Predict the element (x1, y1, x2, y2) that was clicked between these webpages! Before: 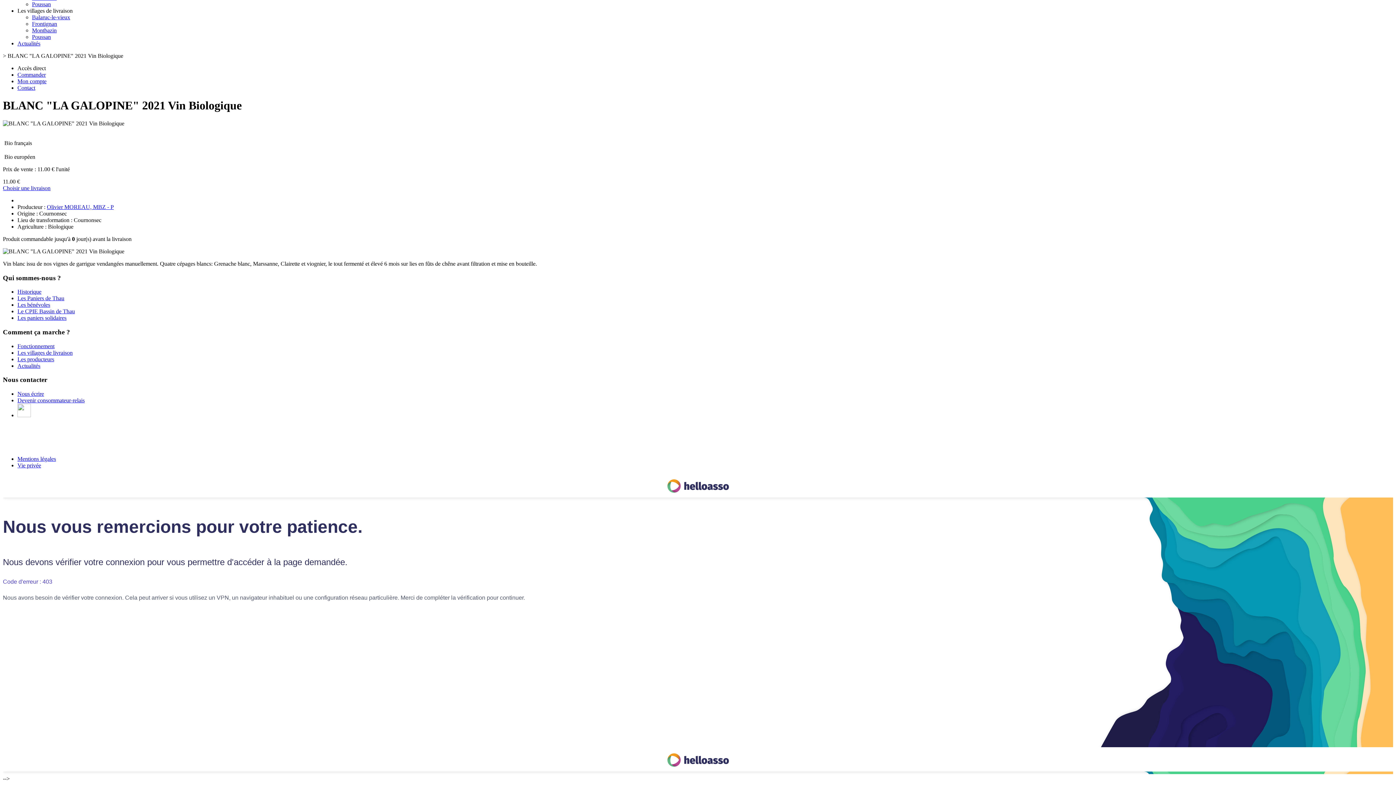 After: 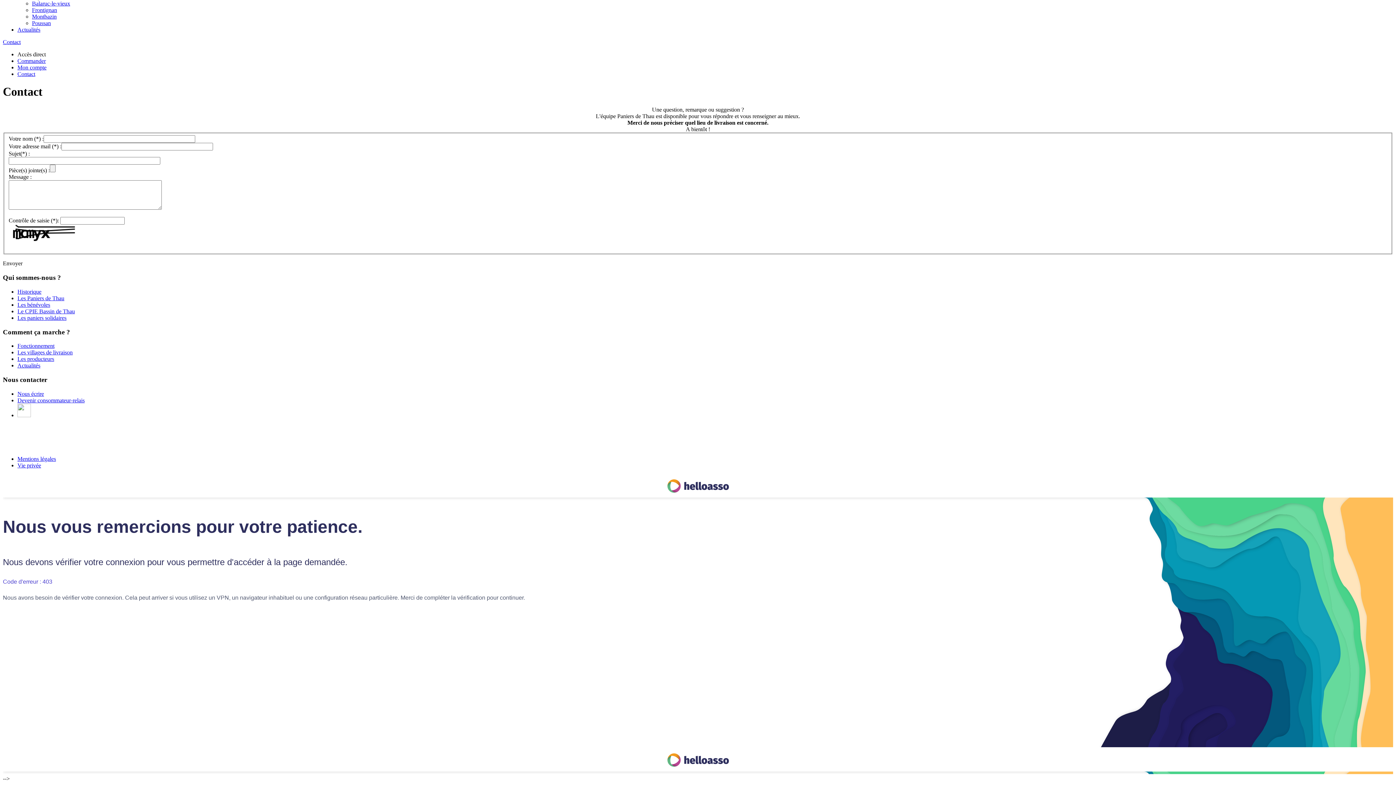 Action: bbox: (17, 390, 44, 397) label: Nous écrire